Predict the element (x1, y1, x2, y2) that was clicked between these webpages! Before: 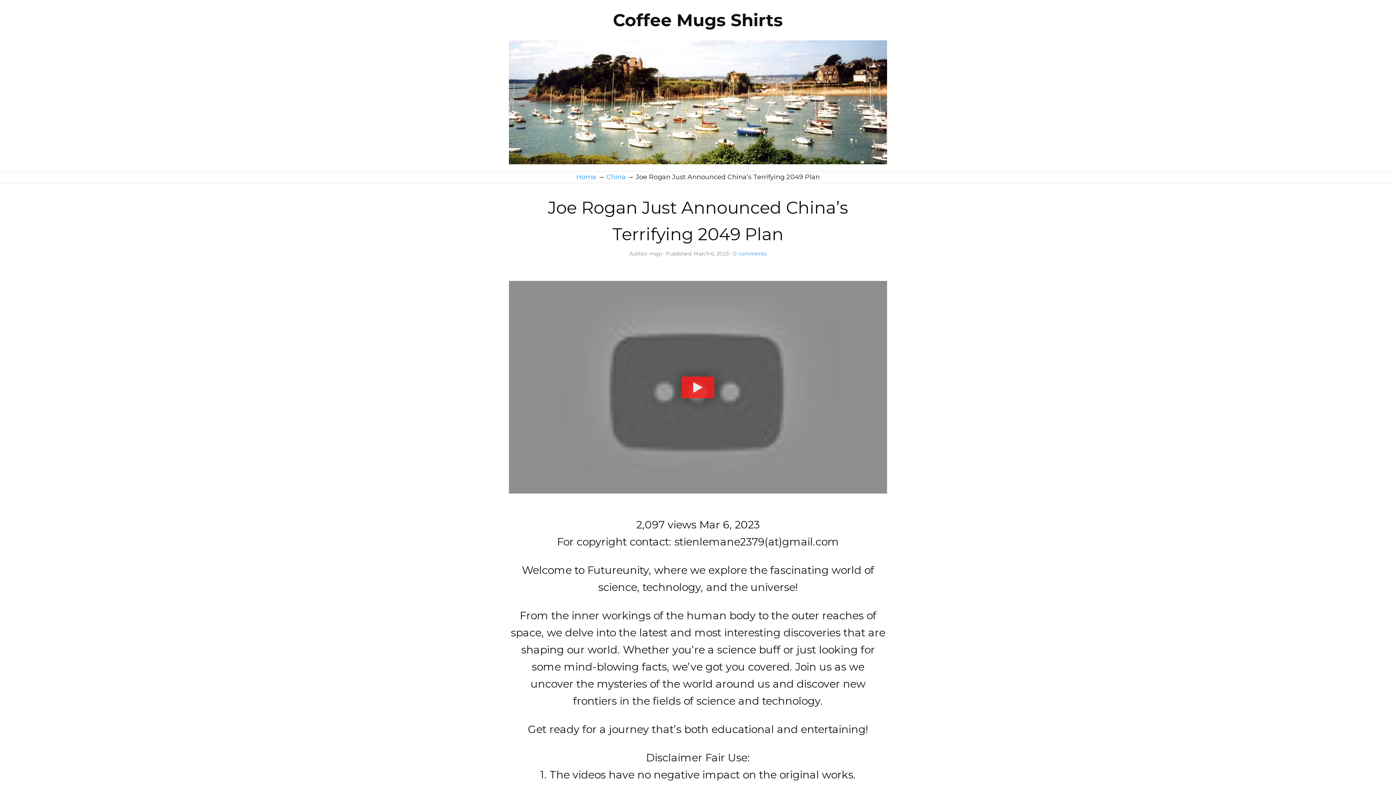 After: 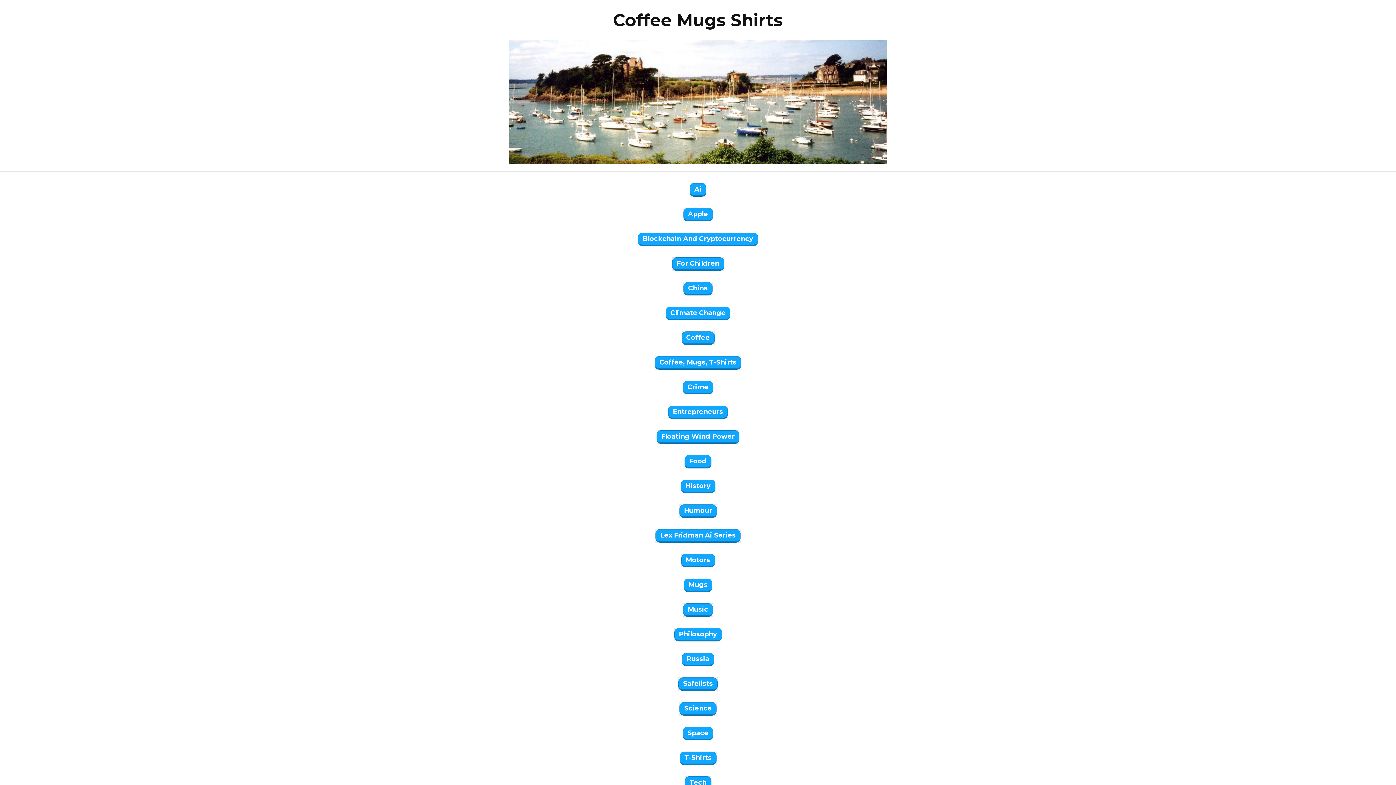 Action: label: Home bbox: (576, 173, 596, 181)